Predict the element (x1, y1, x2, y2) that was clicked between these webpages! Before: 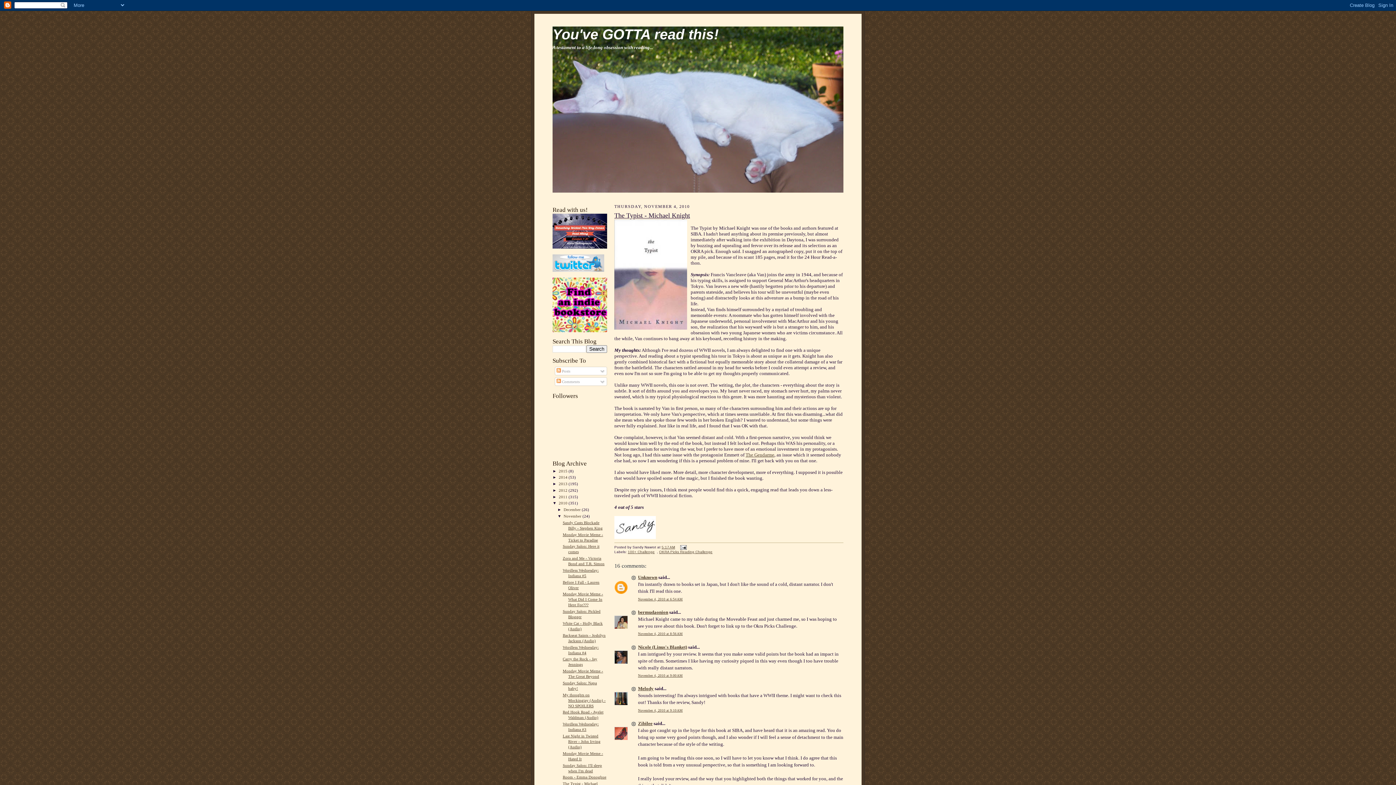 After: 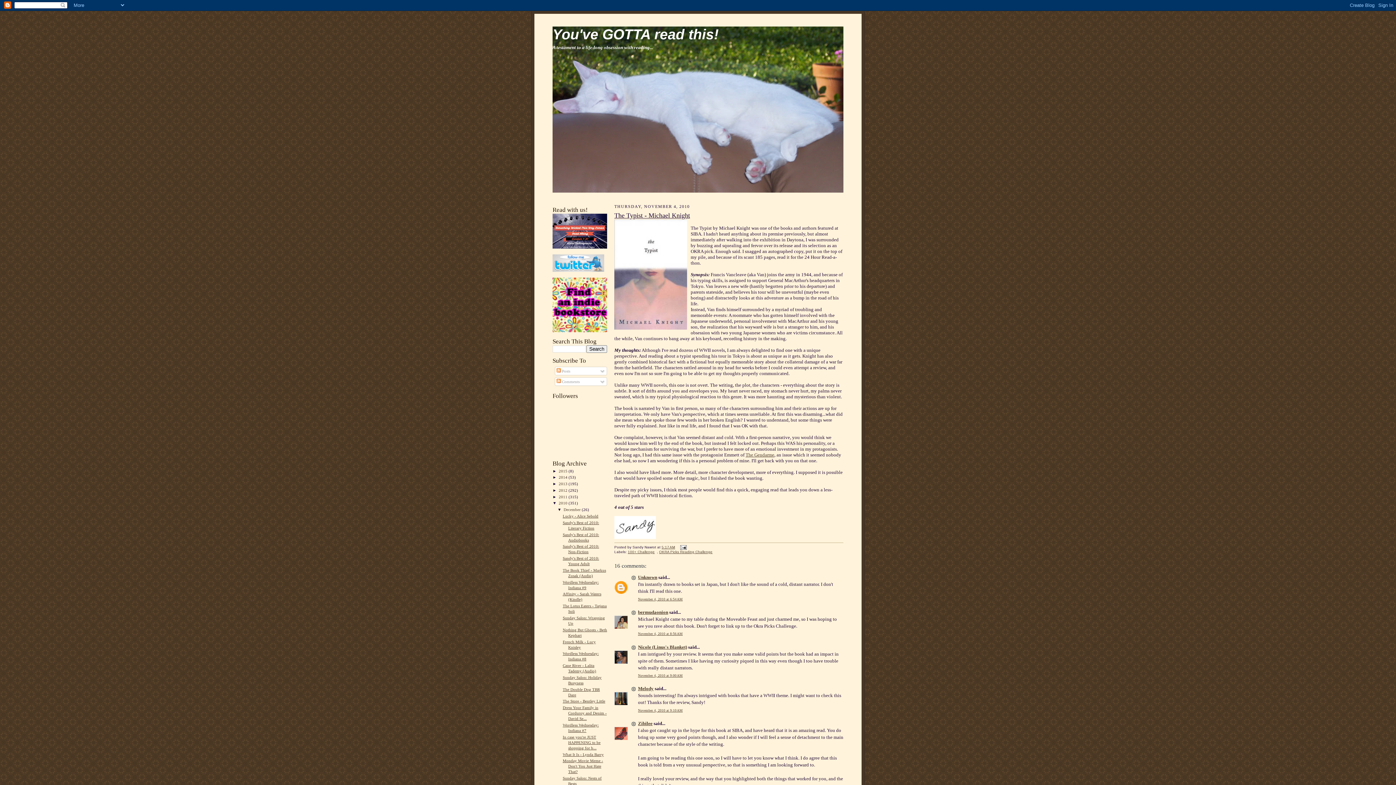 Action: bbox: (557, 507, 563, 512) label: ►  